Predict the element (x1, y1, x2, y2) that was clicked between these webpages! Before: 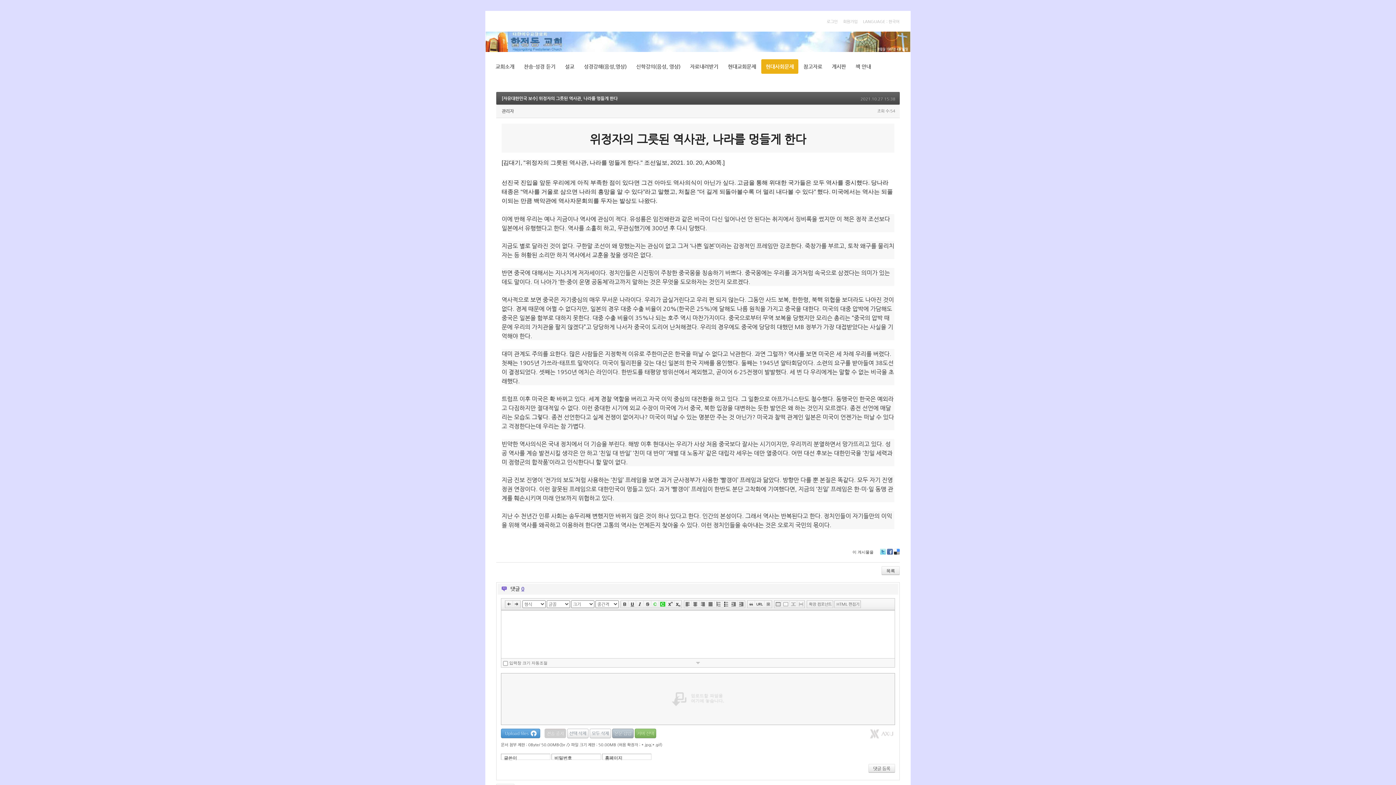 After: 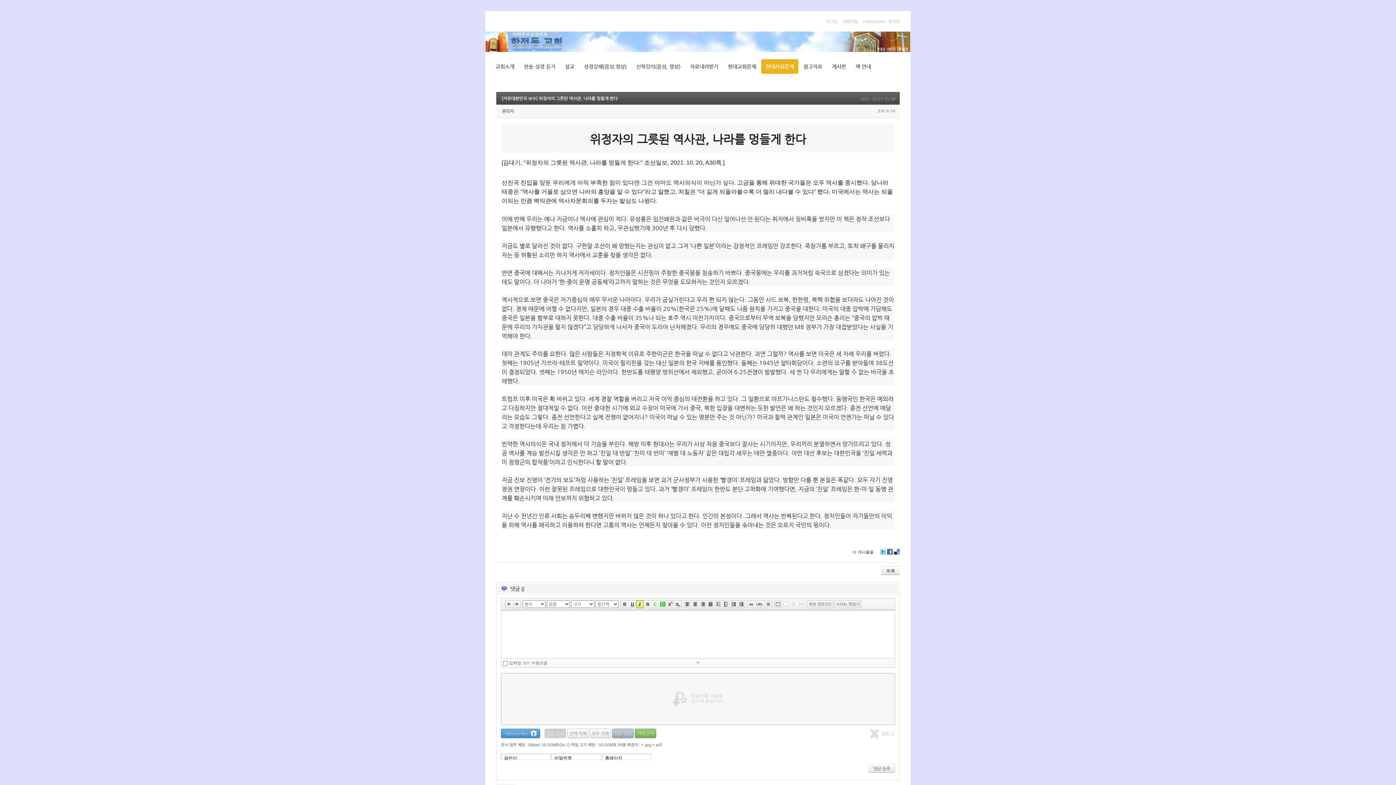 Action: bbox: (636, 600, 644, 608)